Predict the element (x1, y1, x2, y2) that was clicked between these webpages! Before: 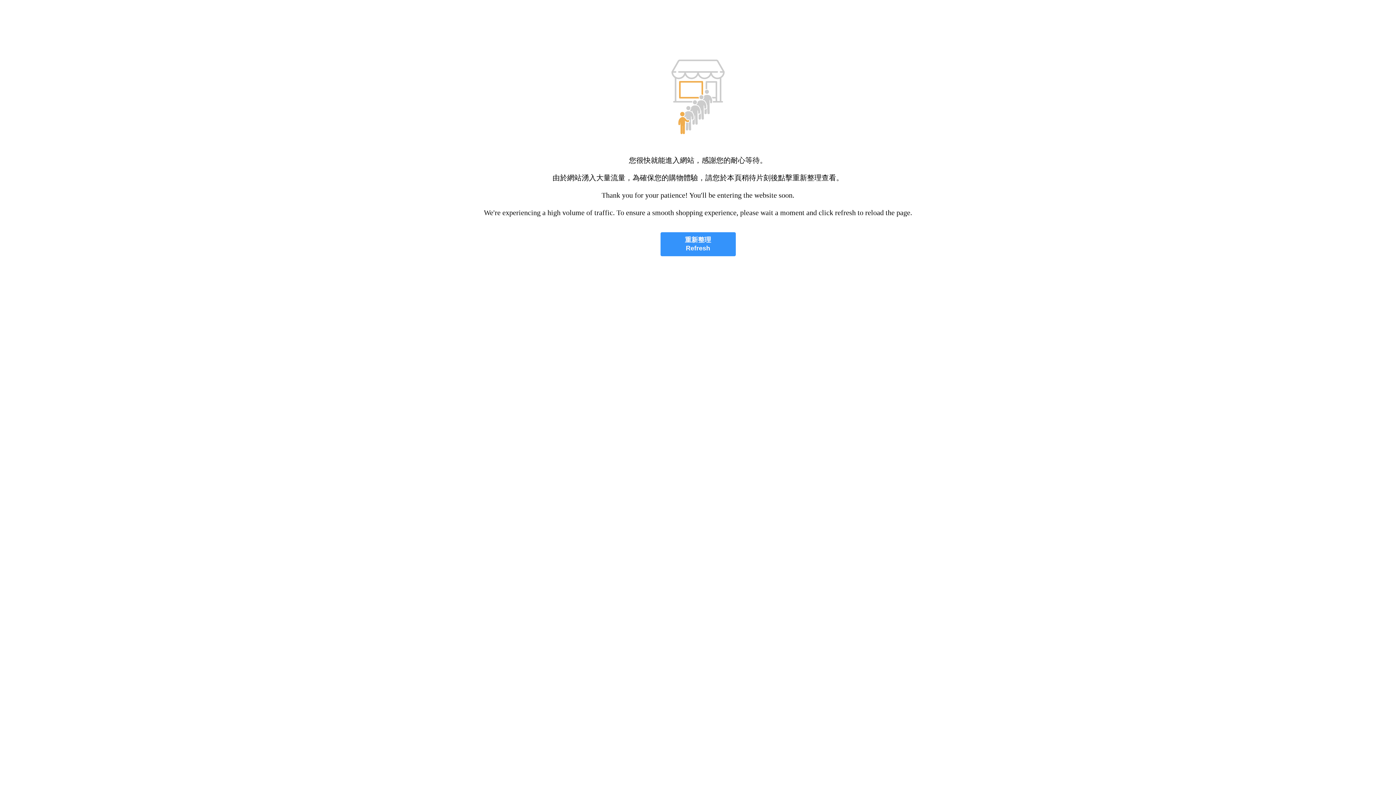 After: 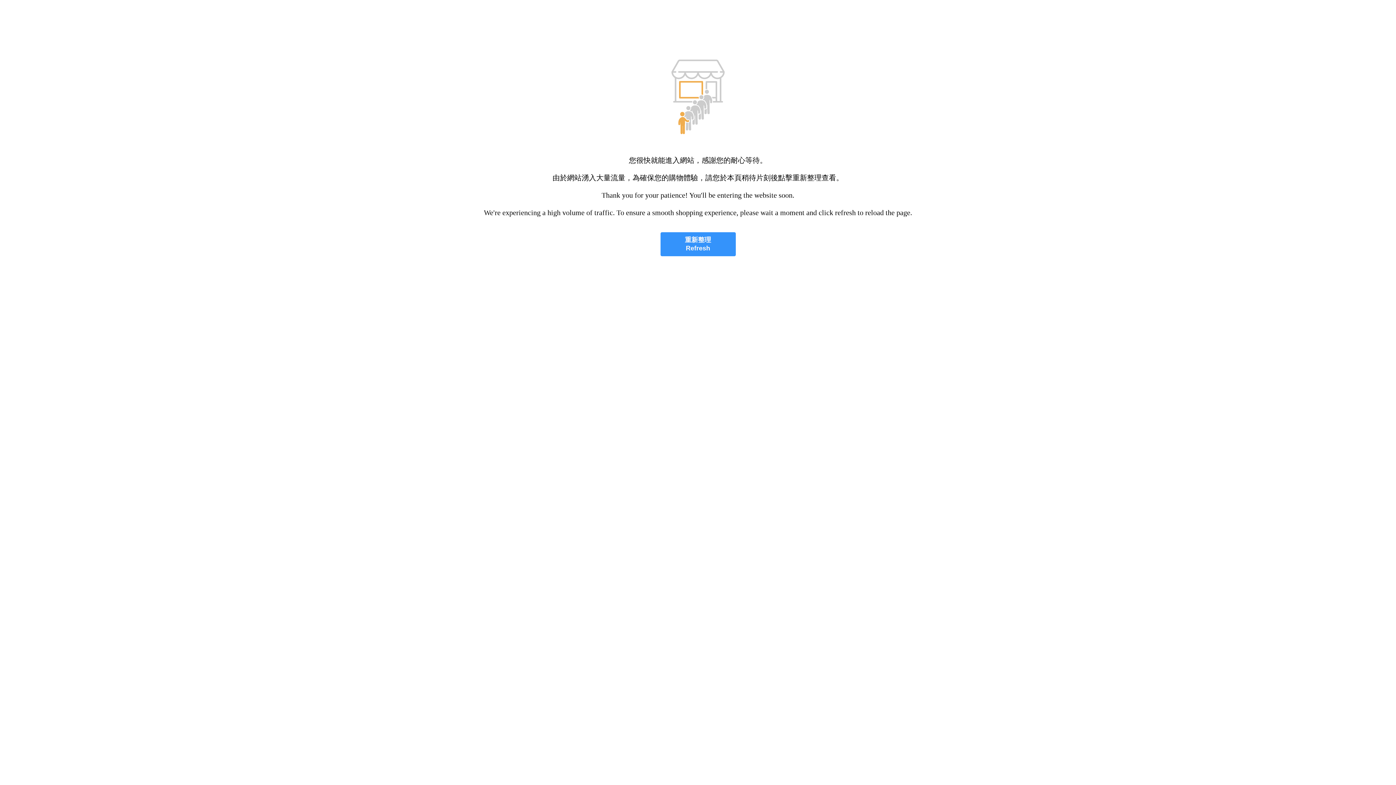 Action: bbox: (660, 232, 735, 256) label: 重新整理
Refresh